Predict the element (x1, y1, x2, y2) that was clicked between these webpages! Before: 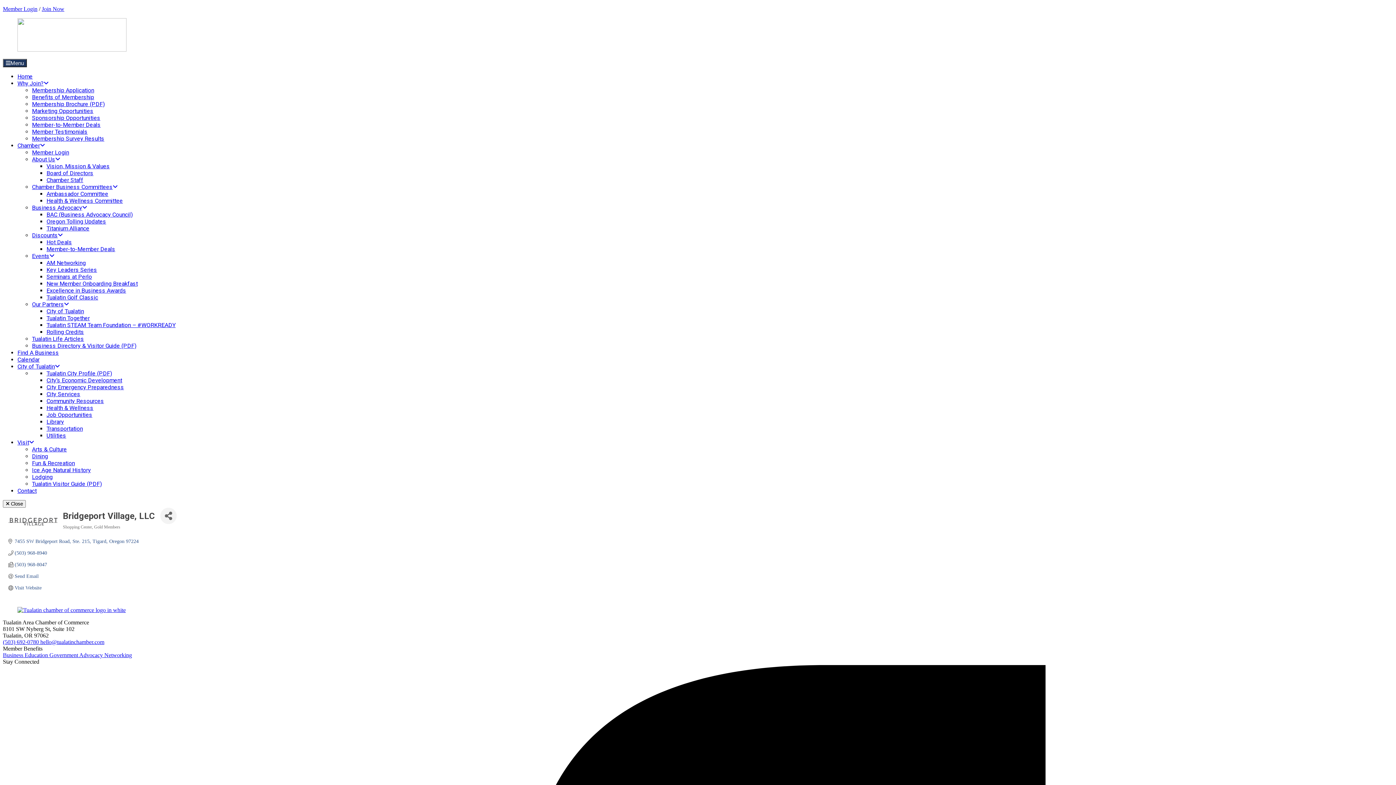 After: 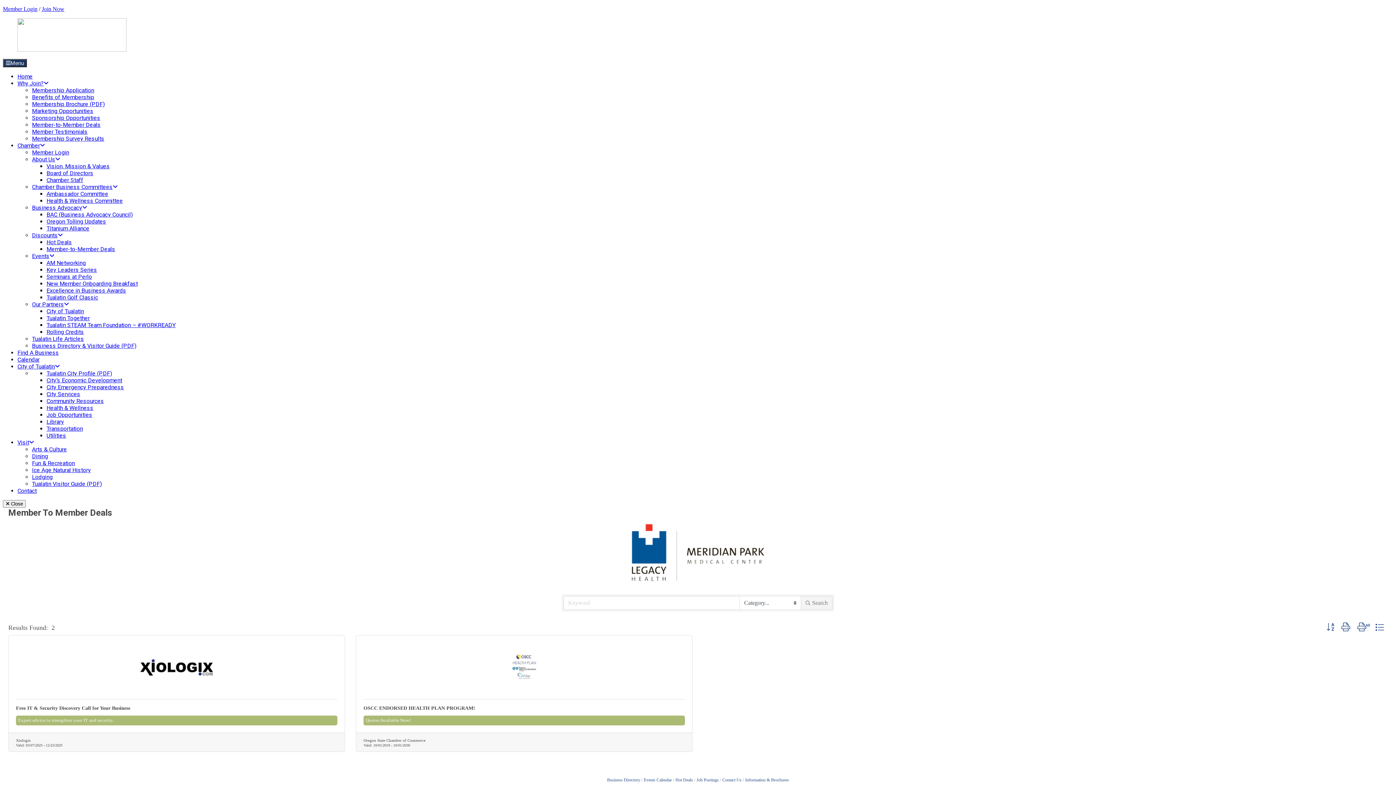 Action: bbox: (46, 245, 115, 252) label: Member-to-Member Deals